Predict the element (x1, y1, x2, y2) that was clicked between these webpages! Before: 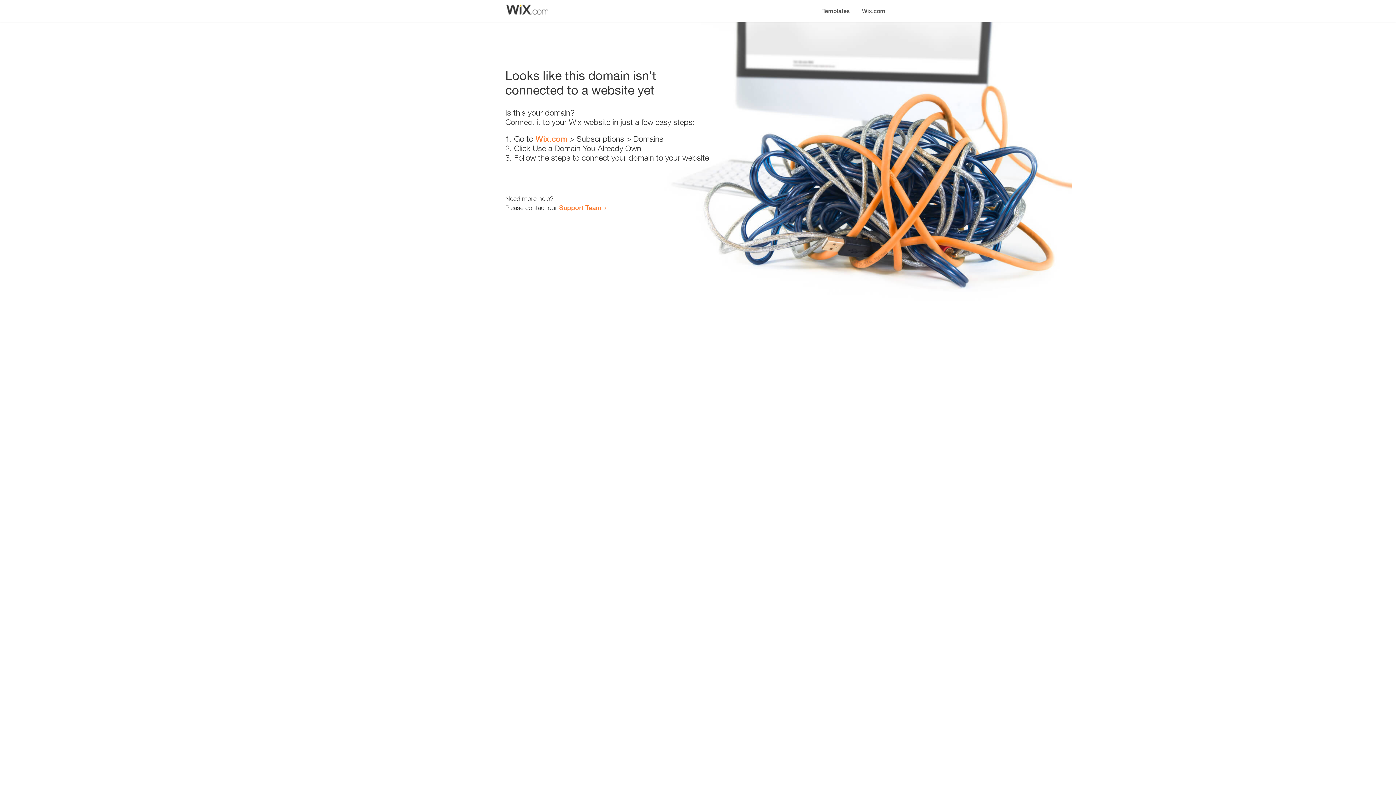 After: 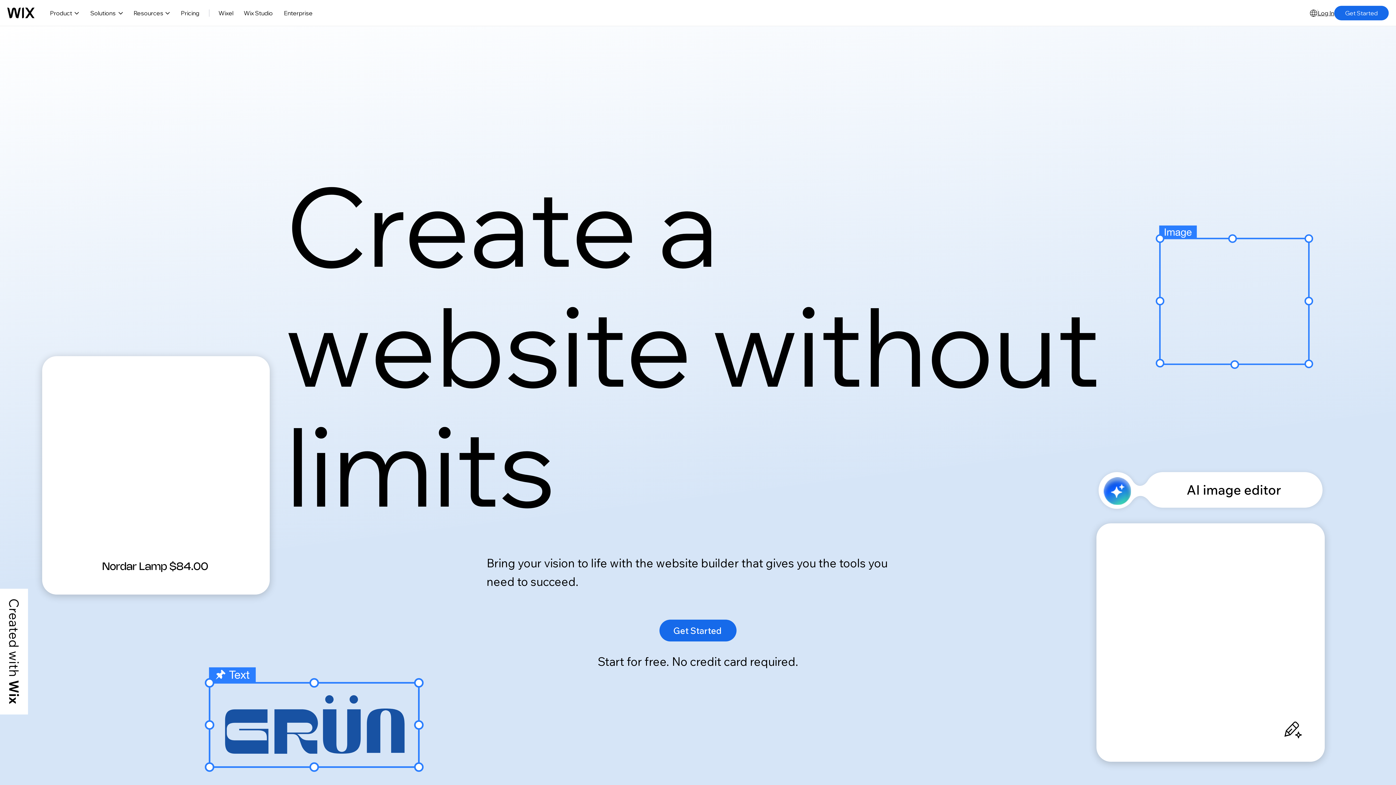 Action: bbox: (856, 0, 890, 14) label: Wix.com